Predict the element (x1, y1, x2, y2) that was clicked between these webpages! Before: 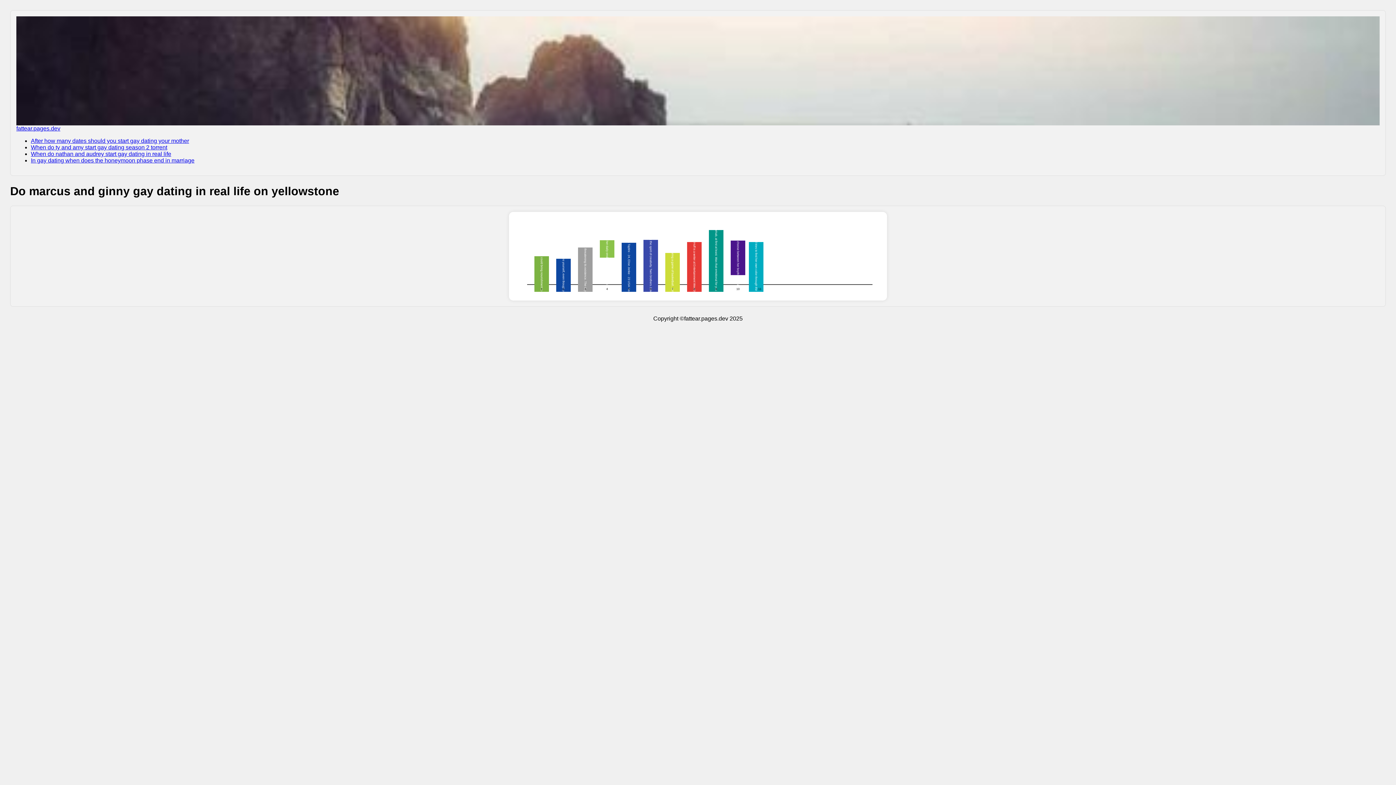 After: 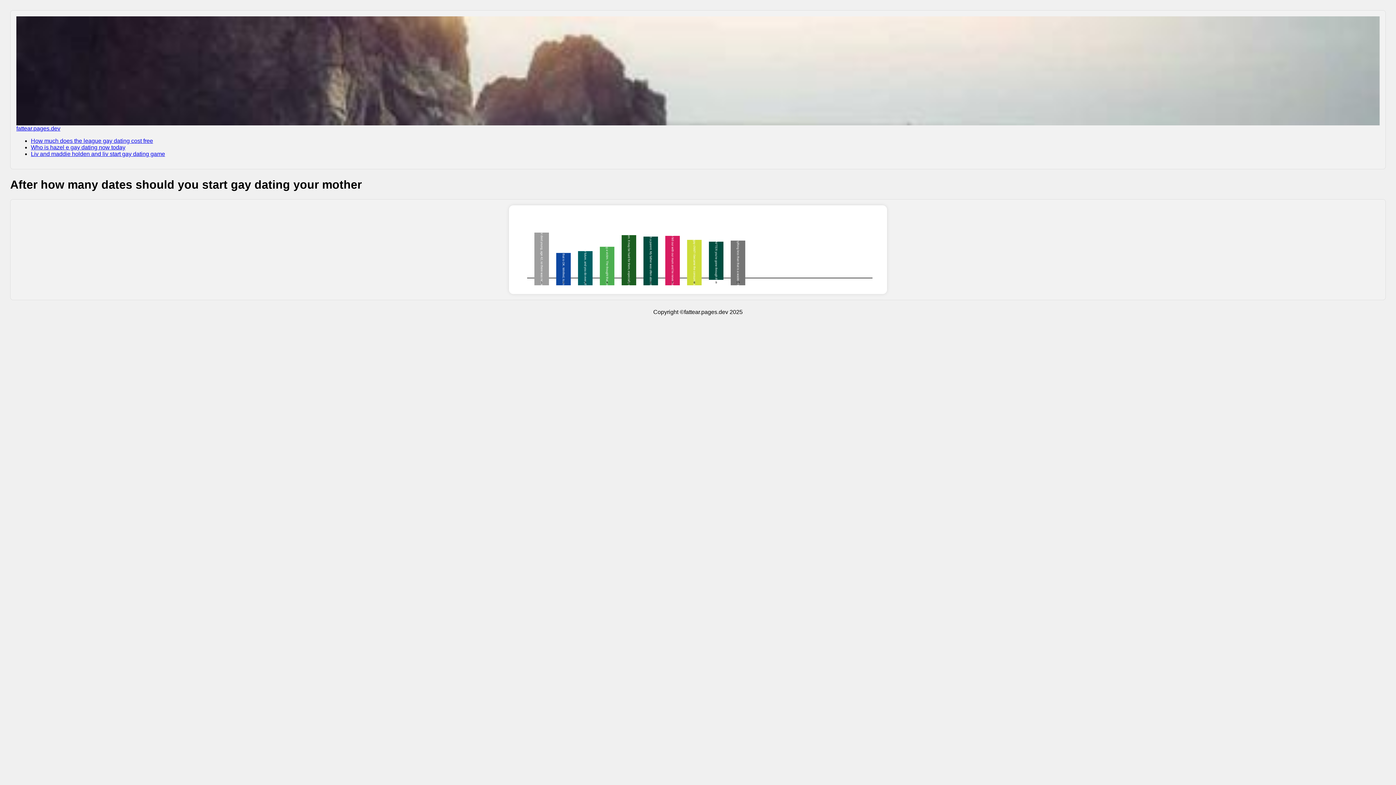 Action: bbox: (30, 137, 189, 144) label: After how many dates should you start gay dating your mother